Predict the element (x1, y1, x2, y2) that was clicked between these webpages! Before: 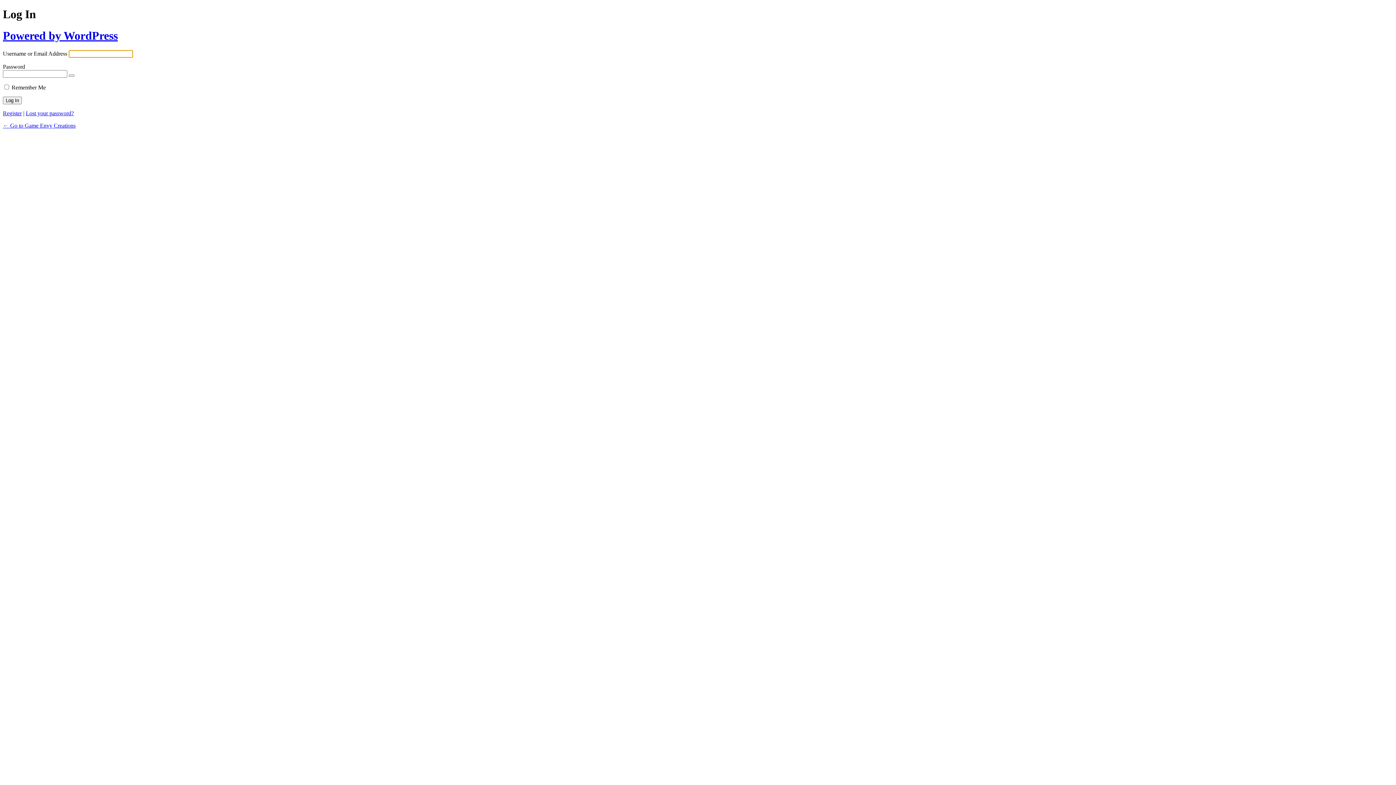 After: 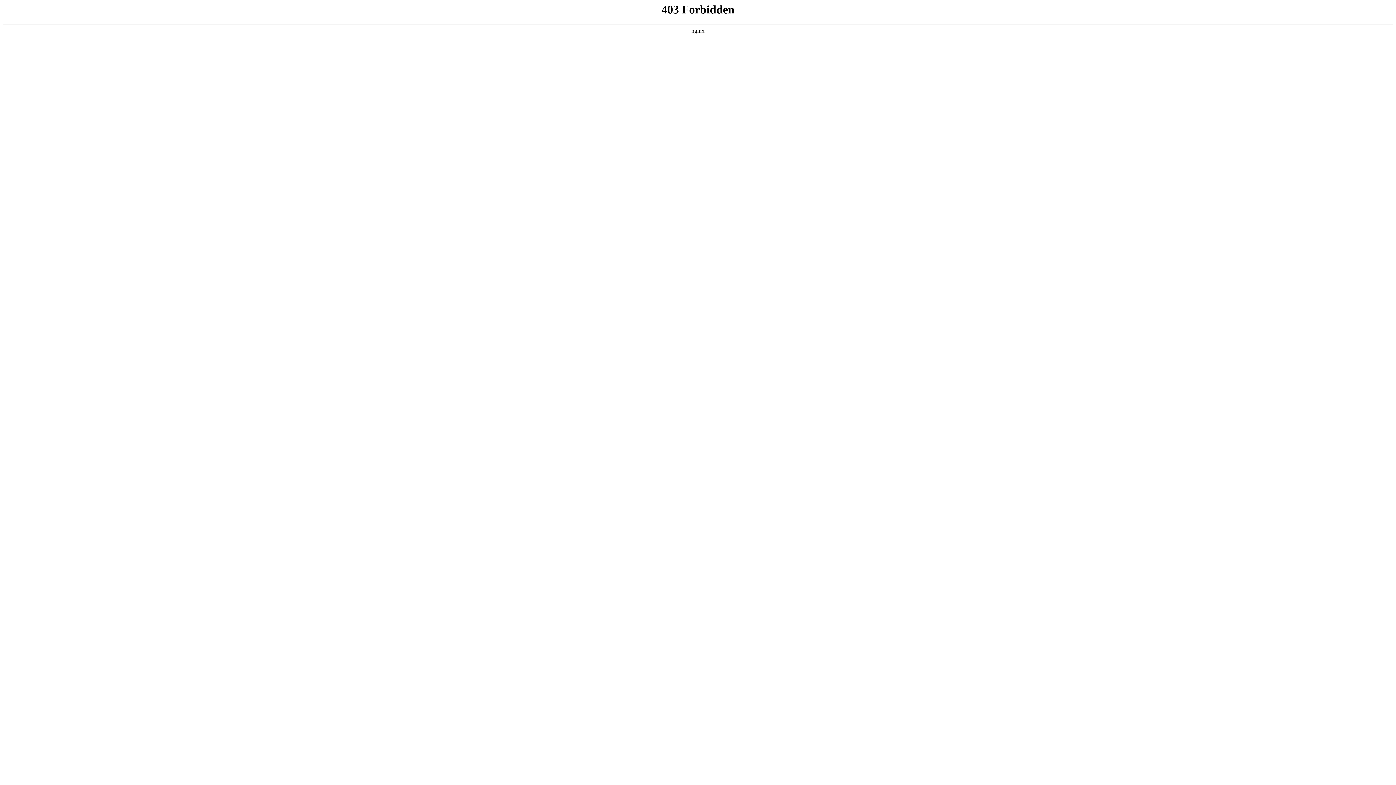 Action: bbox: (2, 29, 117, 42) label: Powered by WordPress